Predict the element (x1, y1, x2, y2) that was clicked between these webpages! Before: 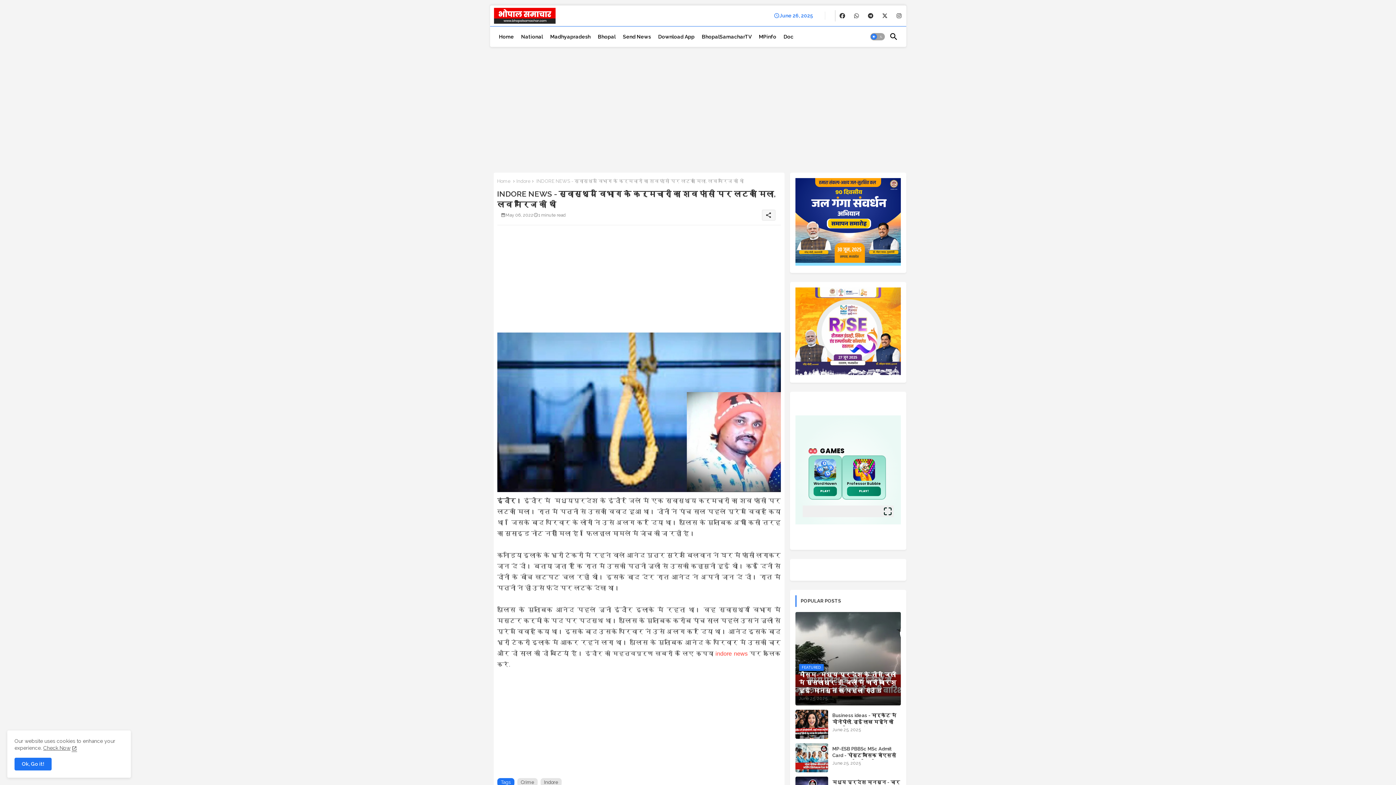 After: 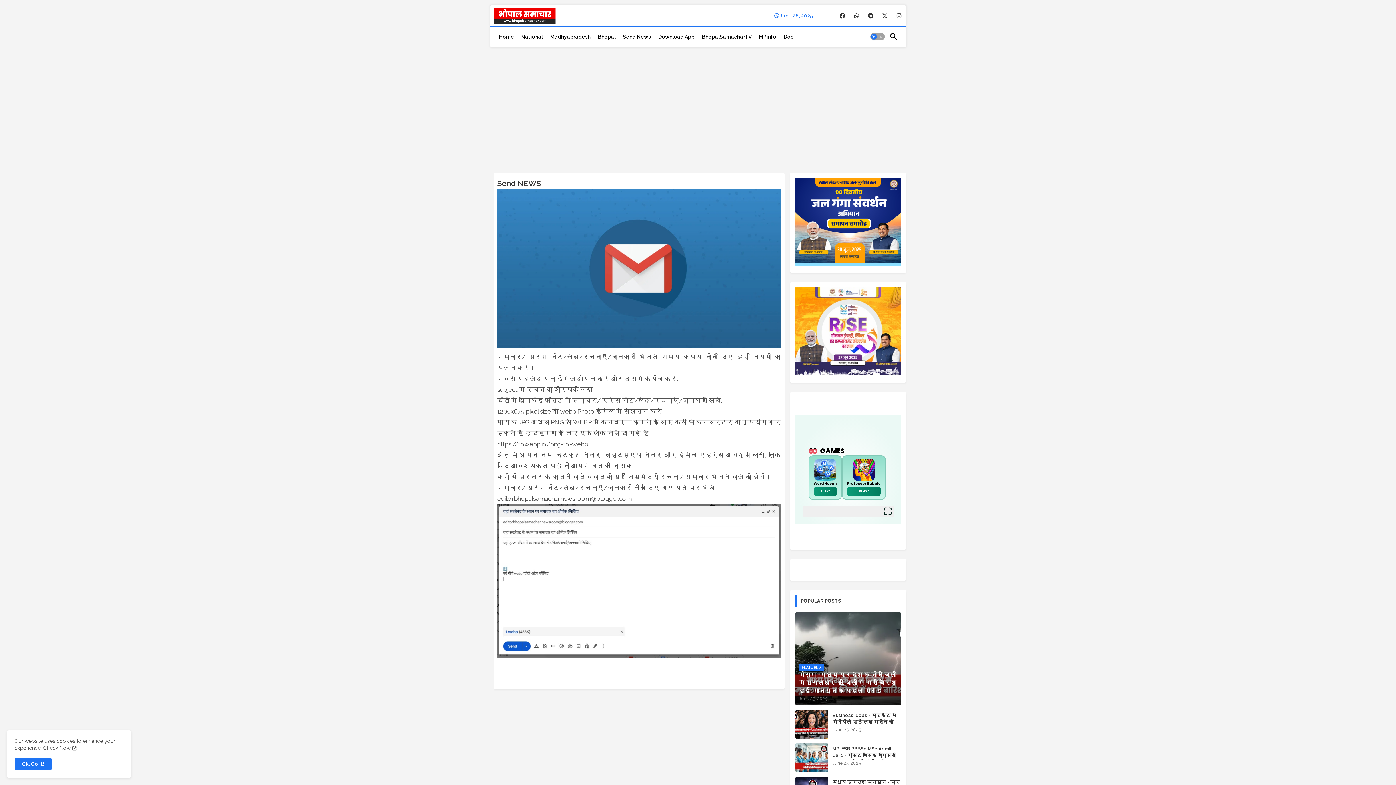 Action: bbox: (619, 26, 654, 46) label: Send News